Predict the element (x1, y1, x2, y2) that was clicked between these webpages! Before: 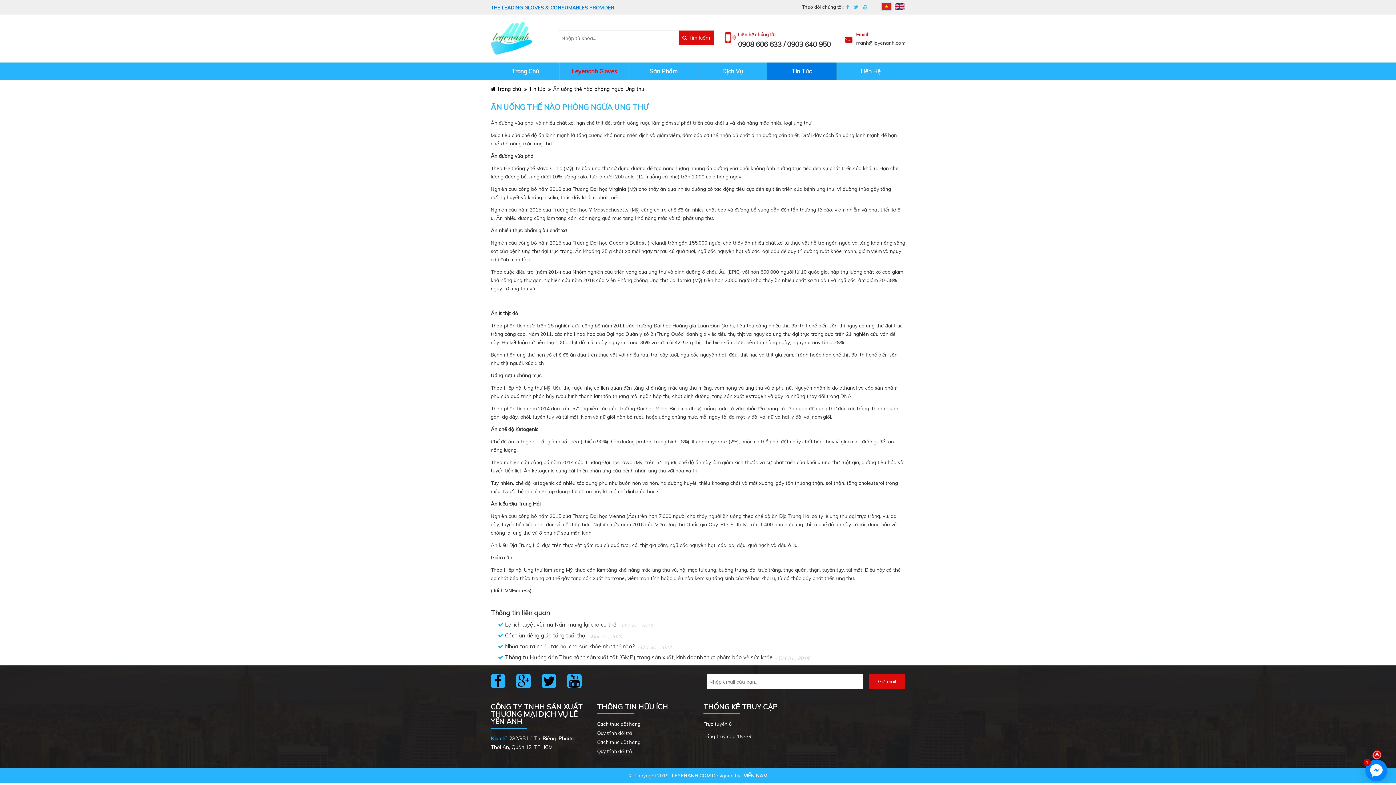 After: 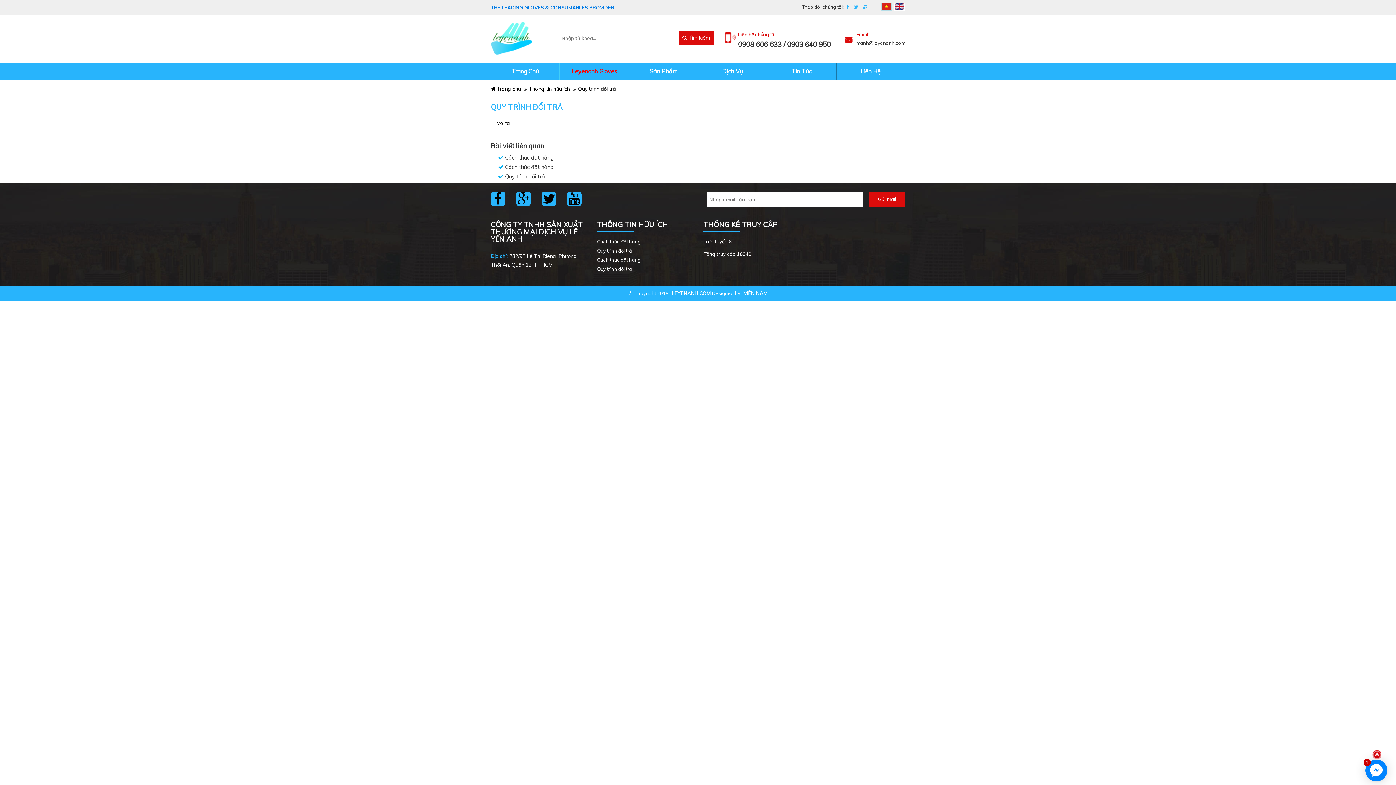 Action: bbox: (597, 729, 632, 738) label: Quy trình đổi trả